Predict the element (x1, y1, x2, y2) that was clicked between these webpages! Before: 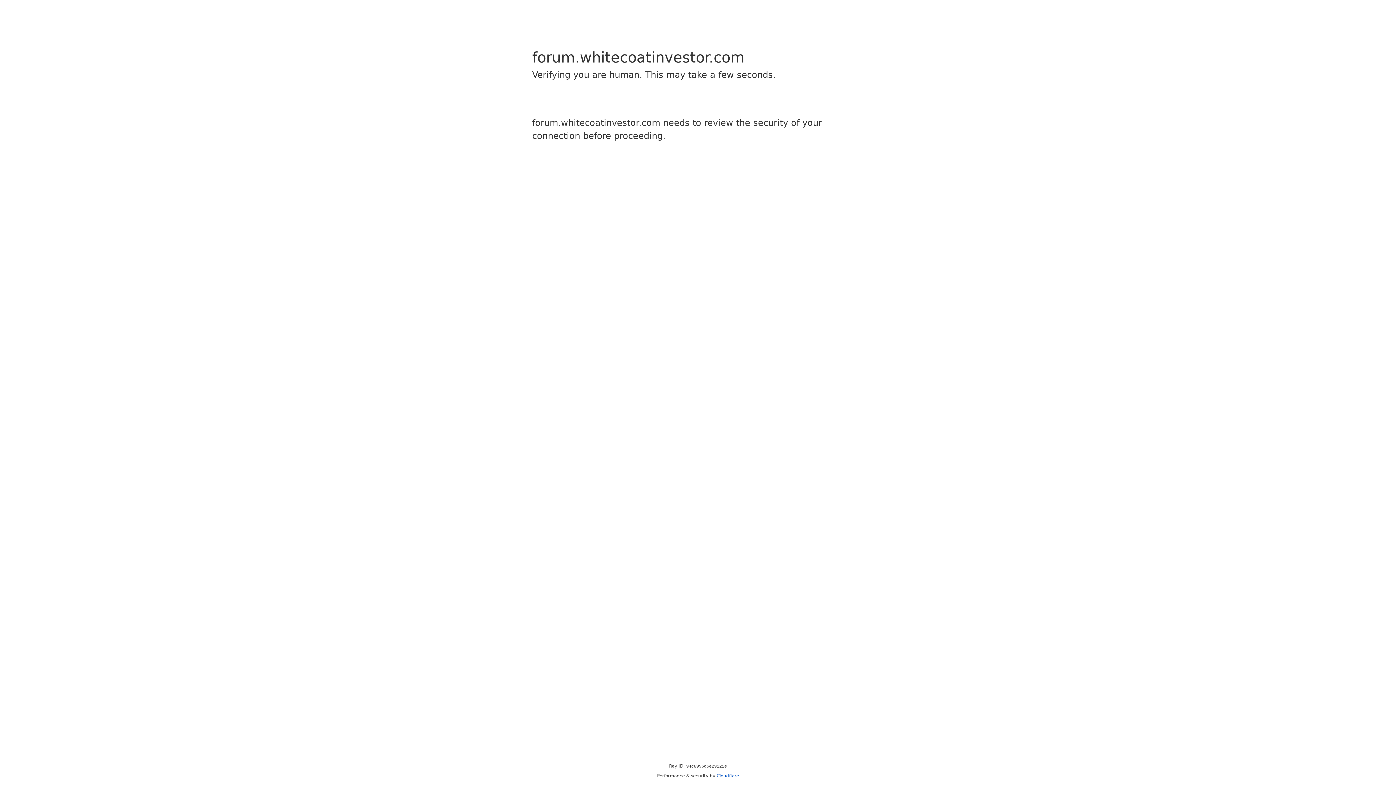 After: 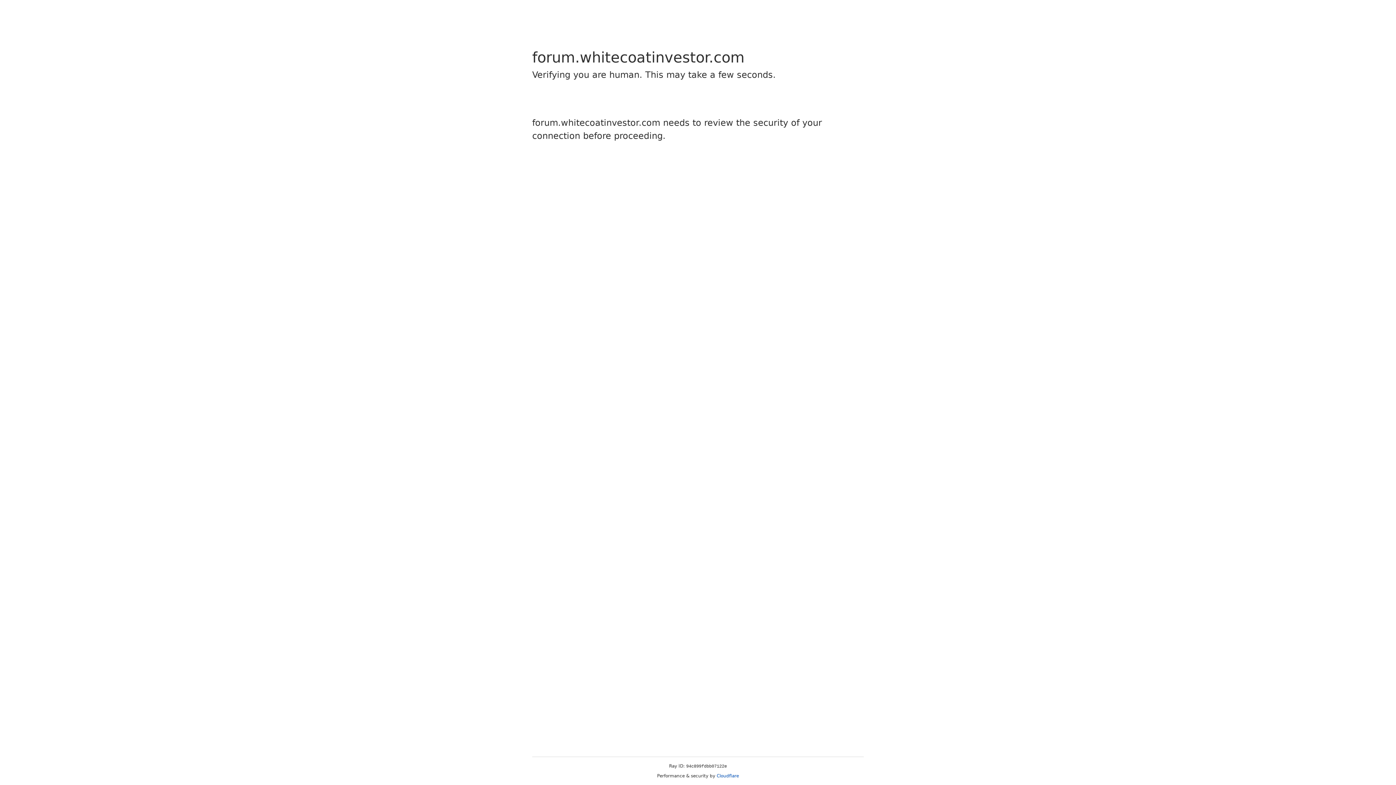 Action: bbox: (716, 773, 739, 778) label: Cloudflare